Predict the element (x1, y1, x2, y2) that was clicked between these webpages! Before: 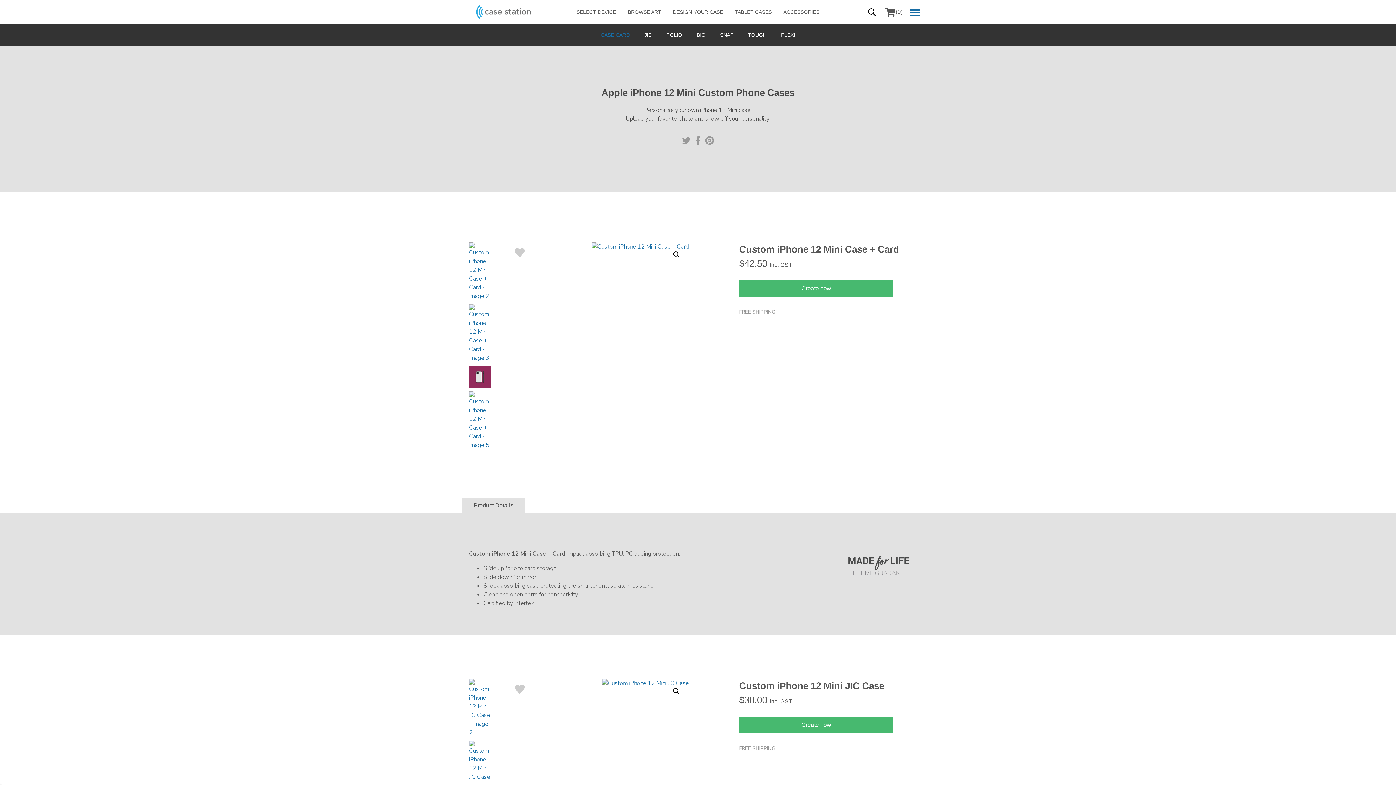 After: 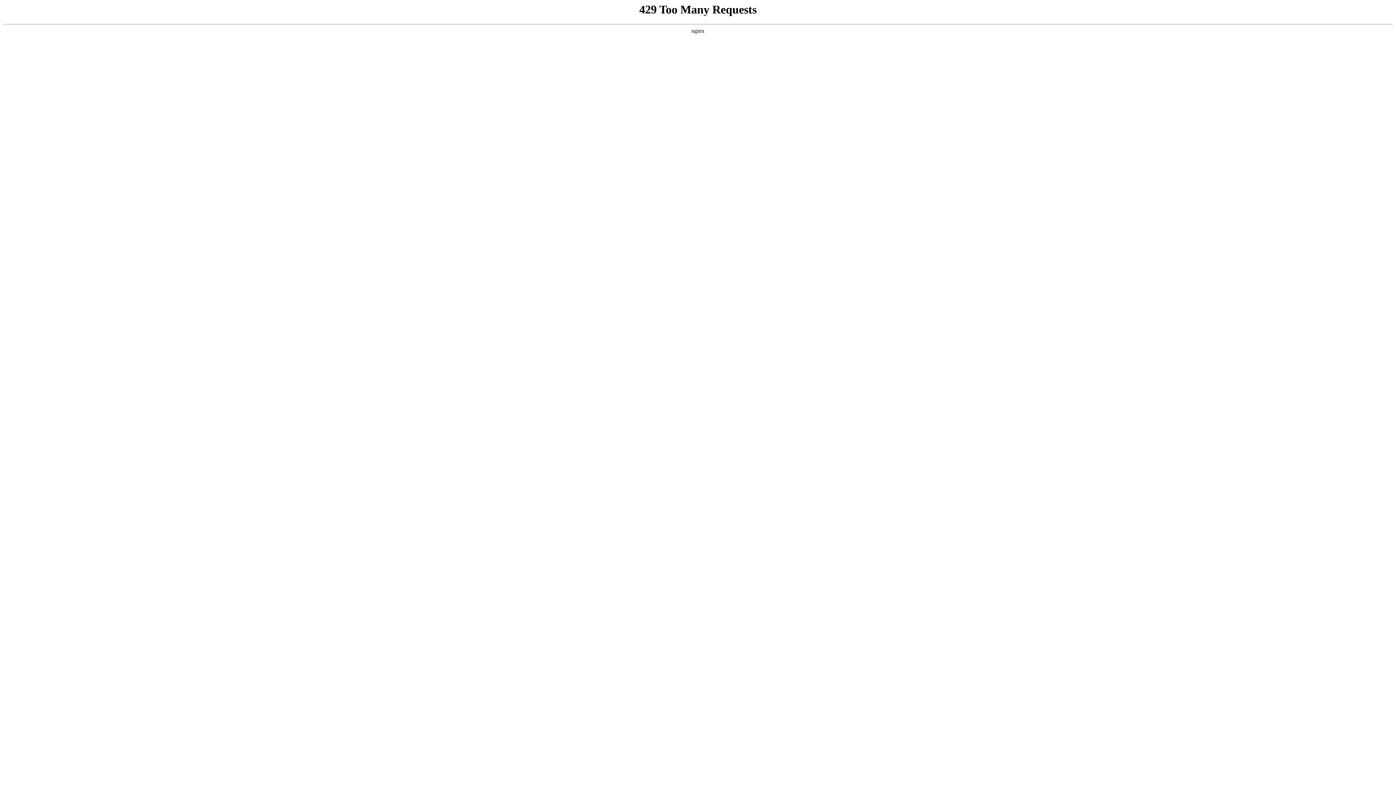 Action: bbox: (673, 9, 723, 14) label: DESIGN YOUR CASE